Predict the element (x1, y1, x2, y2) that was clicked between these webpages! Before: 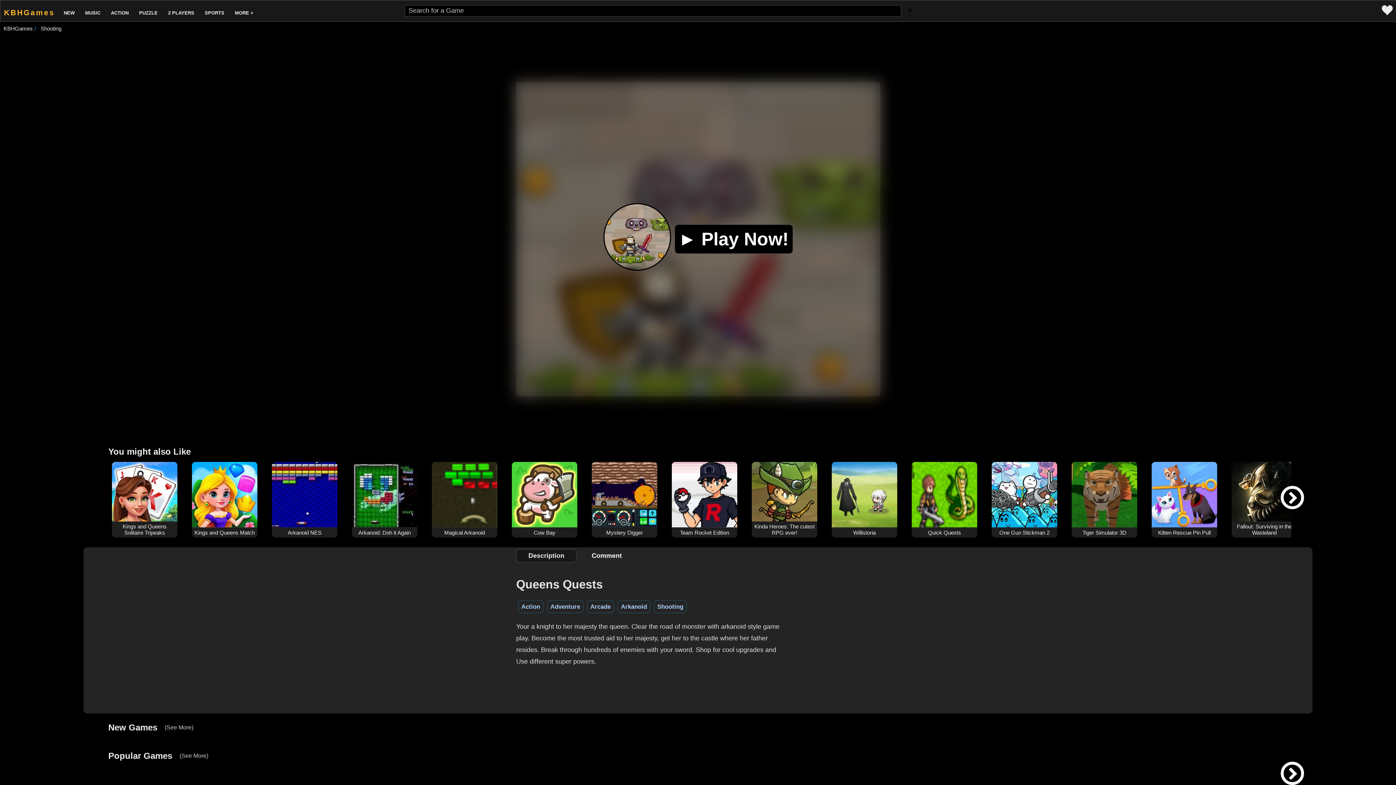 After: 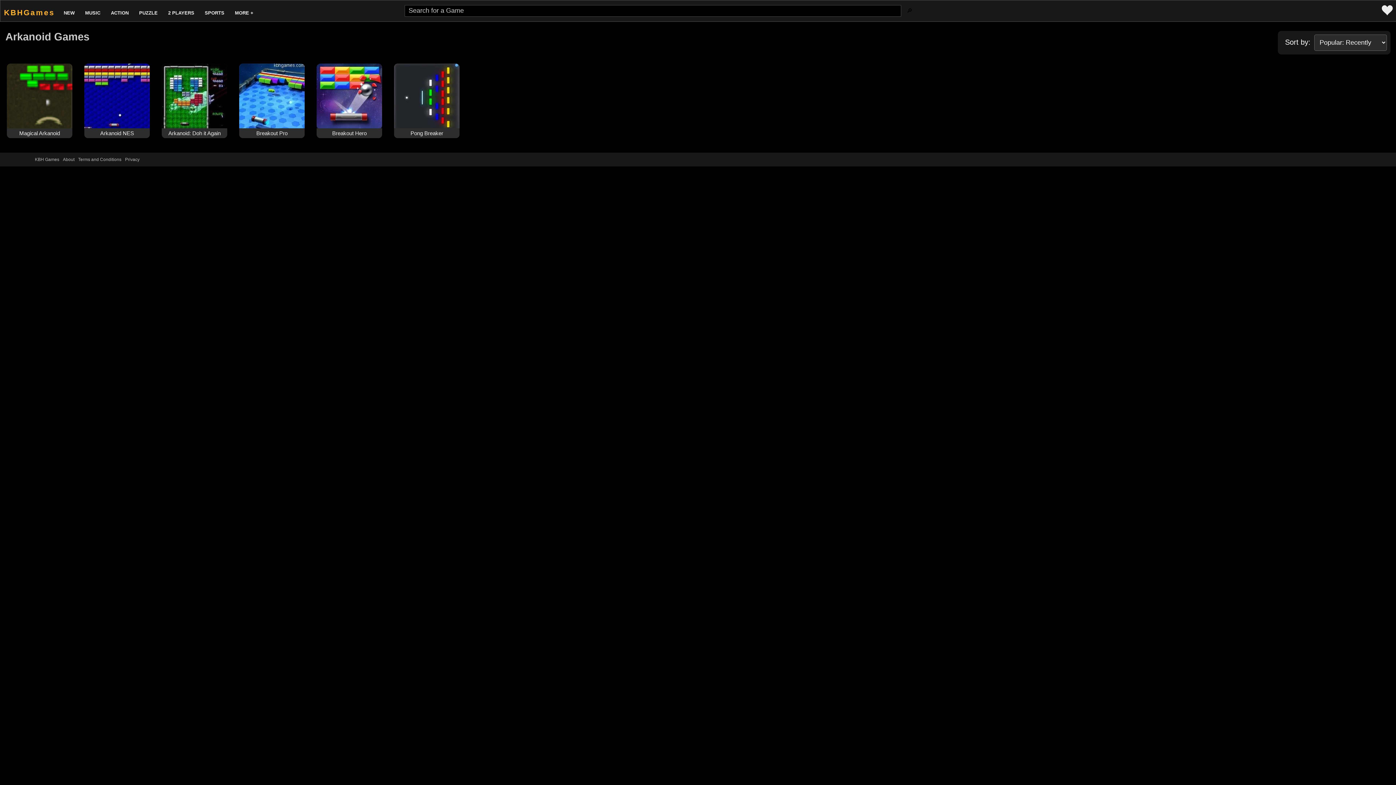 Action: label: Arkanoid bbox: (617, 600, 650, 613)